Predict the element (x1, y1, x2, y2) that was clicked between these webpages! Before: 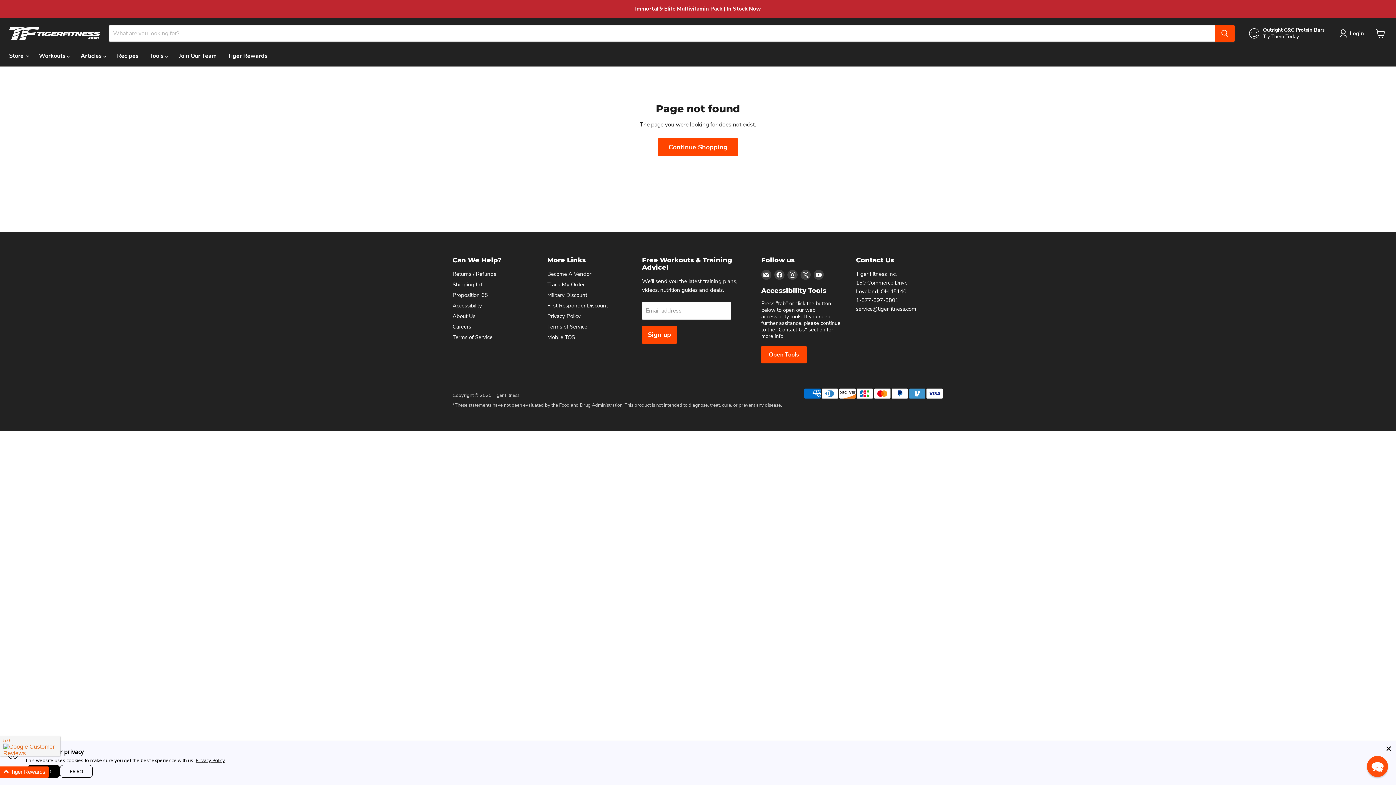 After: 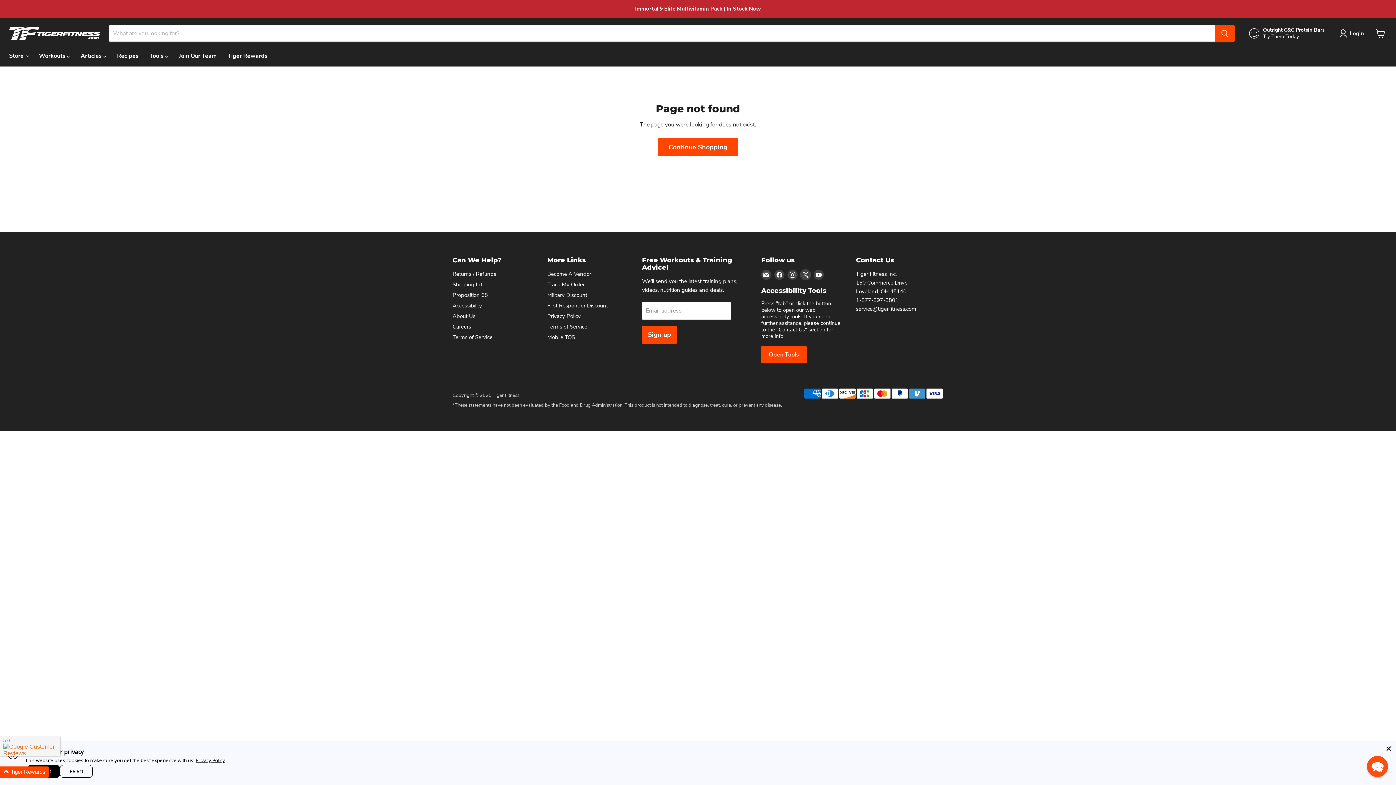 Action: bbox: (800, 269, 810, 279) label: Find us on X